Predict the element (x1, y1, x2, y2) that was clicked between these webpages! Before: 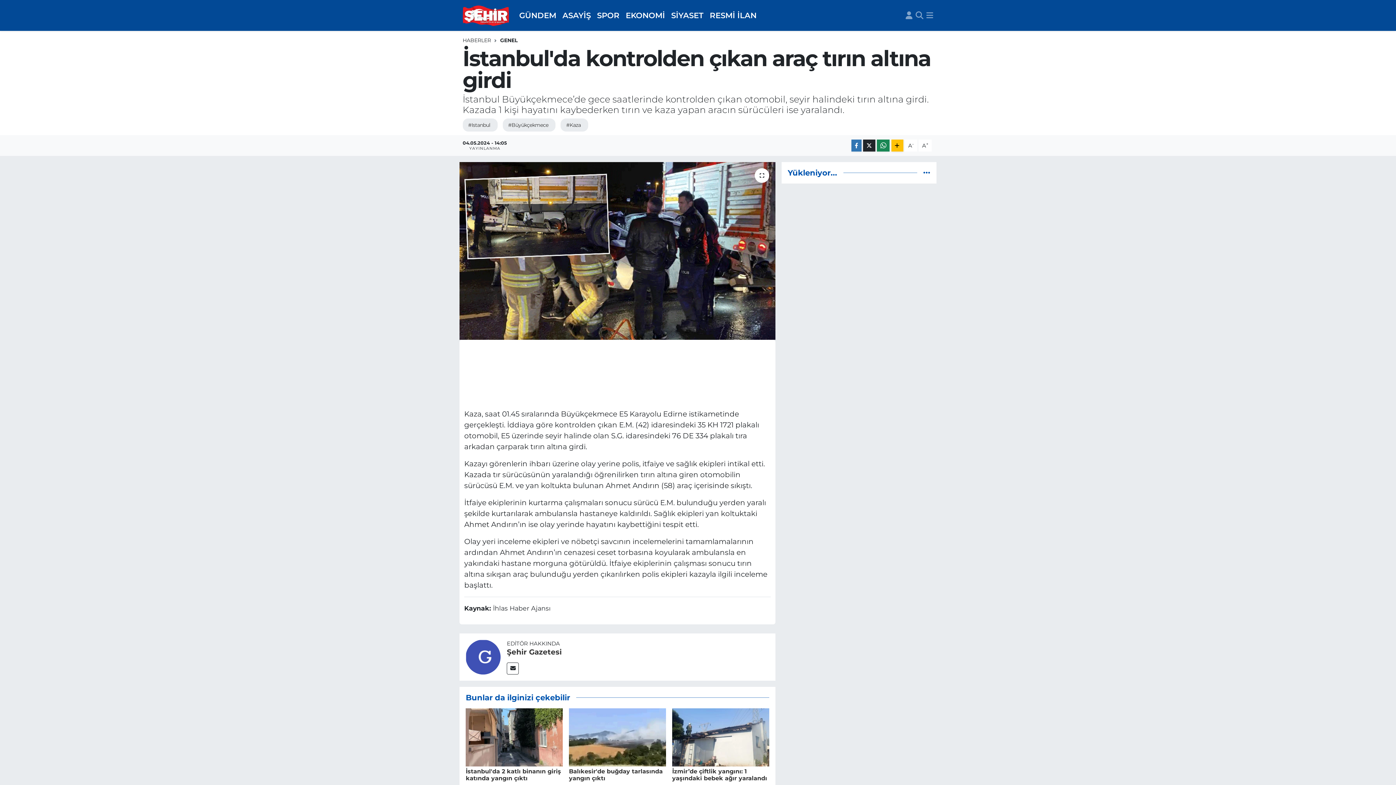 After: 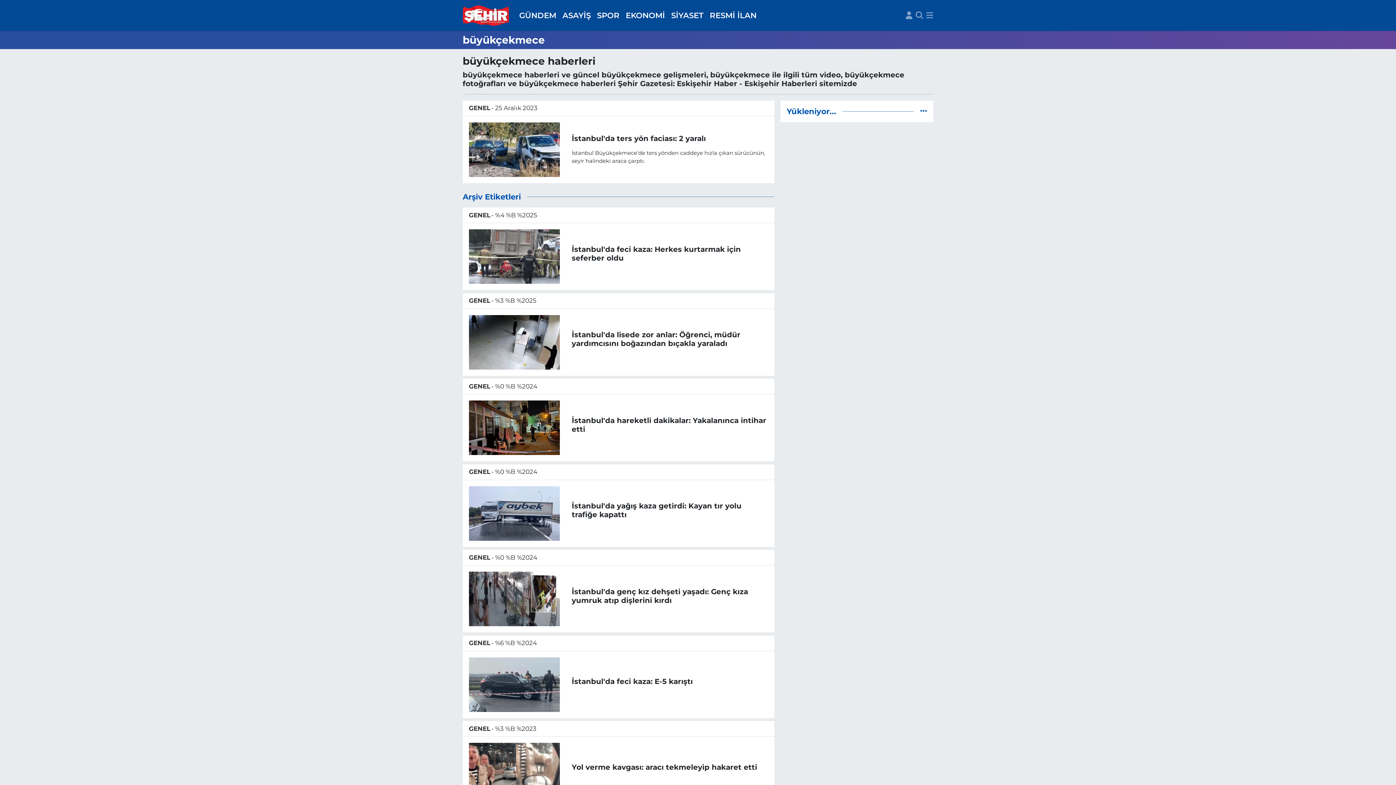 Action: label: #Büyükçekmece bbox: (502, 118, 555, 131)